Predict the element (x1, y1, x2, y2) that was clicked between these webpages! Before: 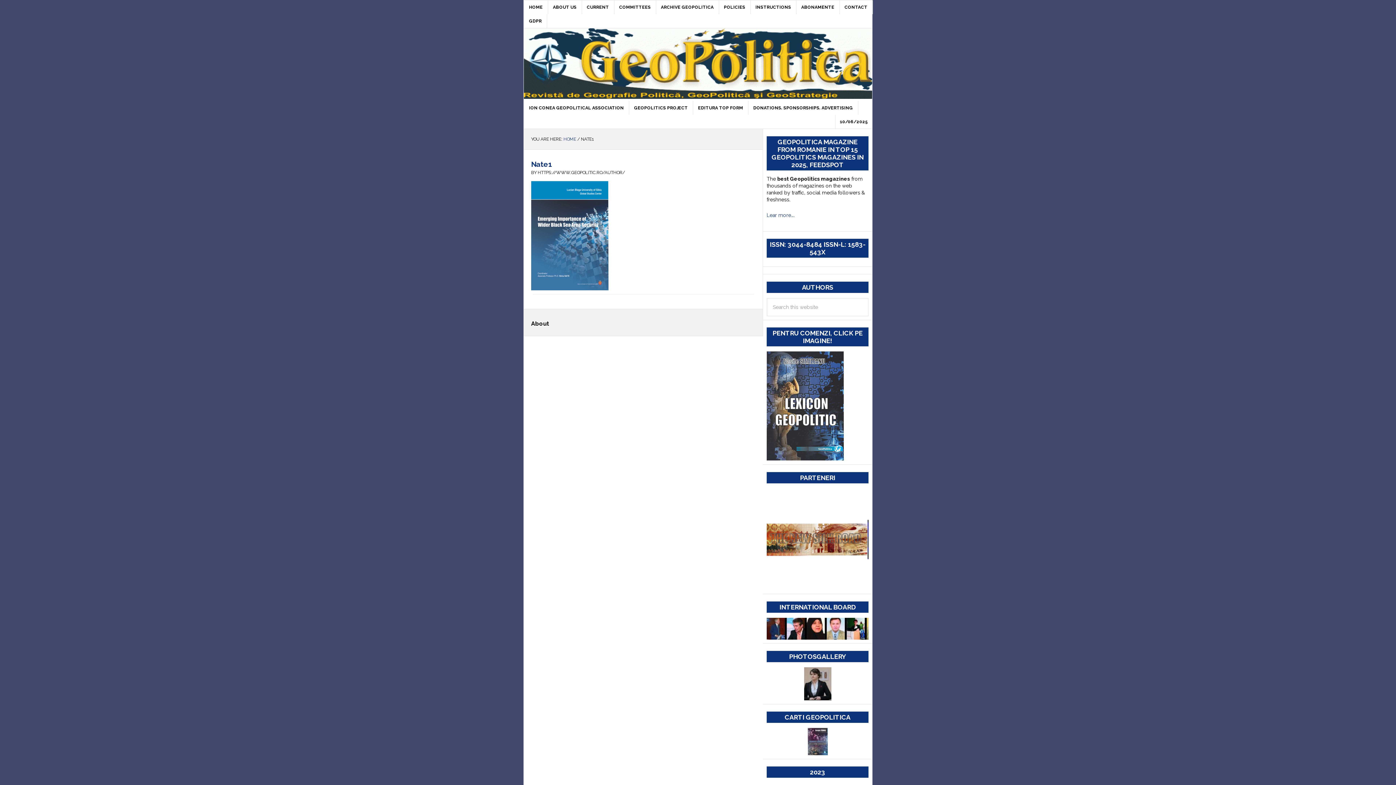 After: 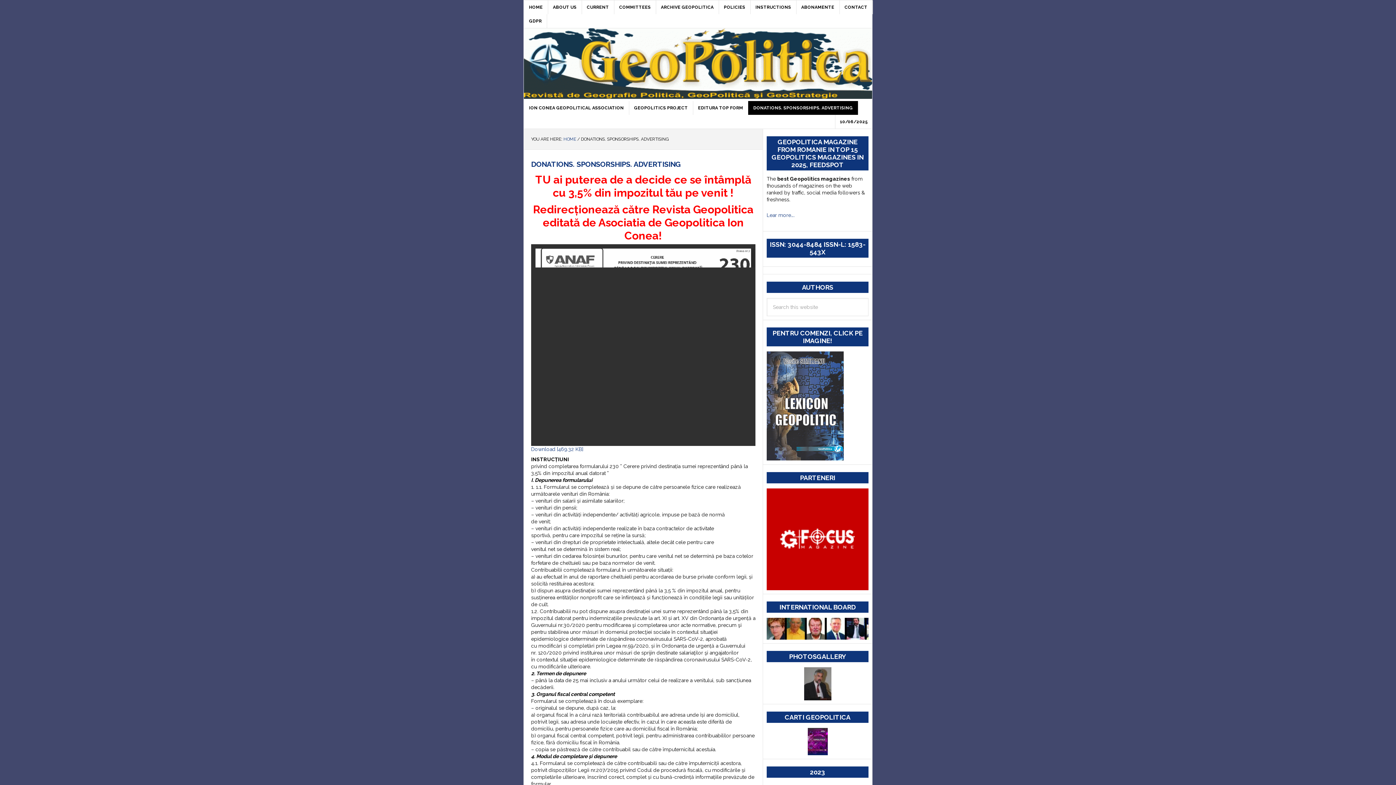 Action: label: DONATIONS. SPONSORSHIPS. ADVERTISING bbox: (748, 101, 858, 114)